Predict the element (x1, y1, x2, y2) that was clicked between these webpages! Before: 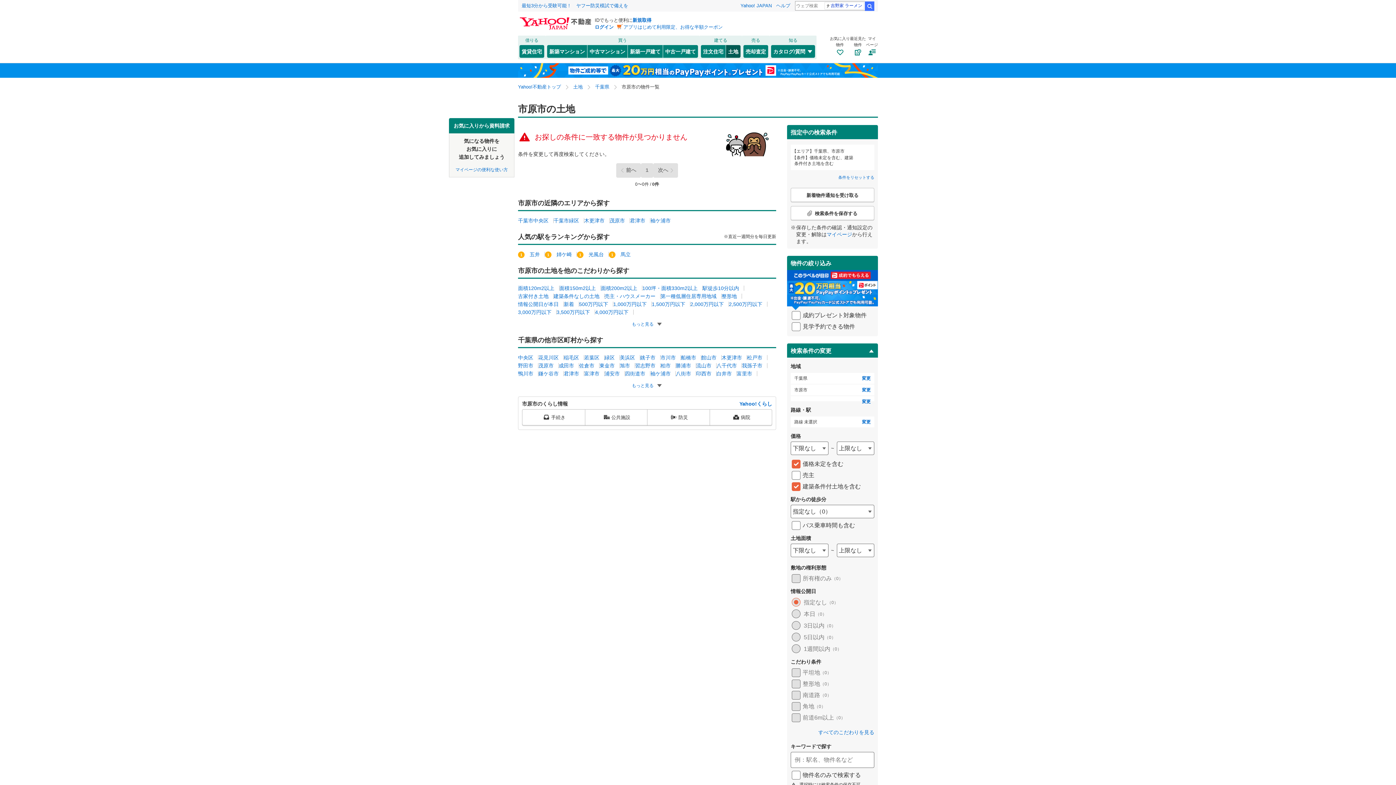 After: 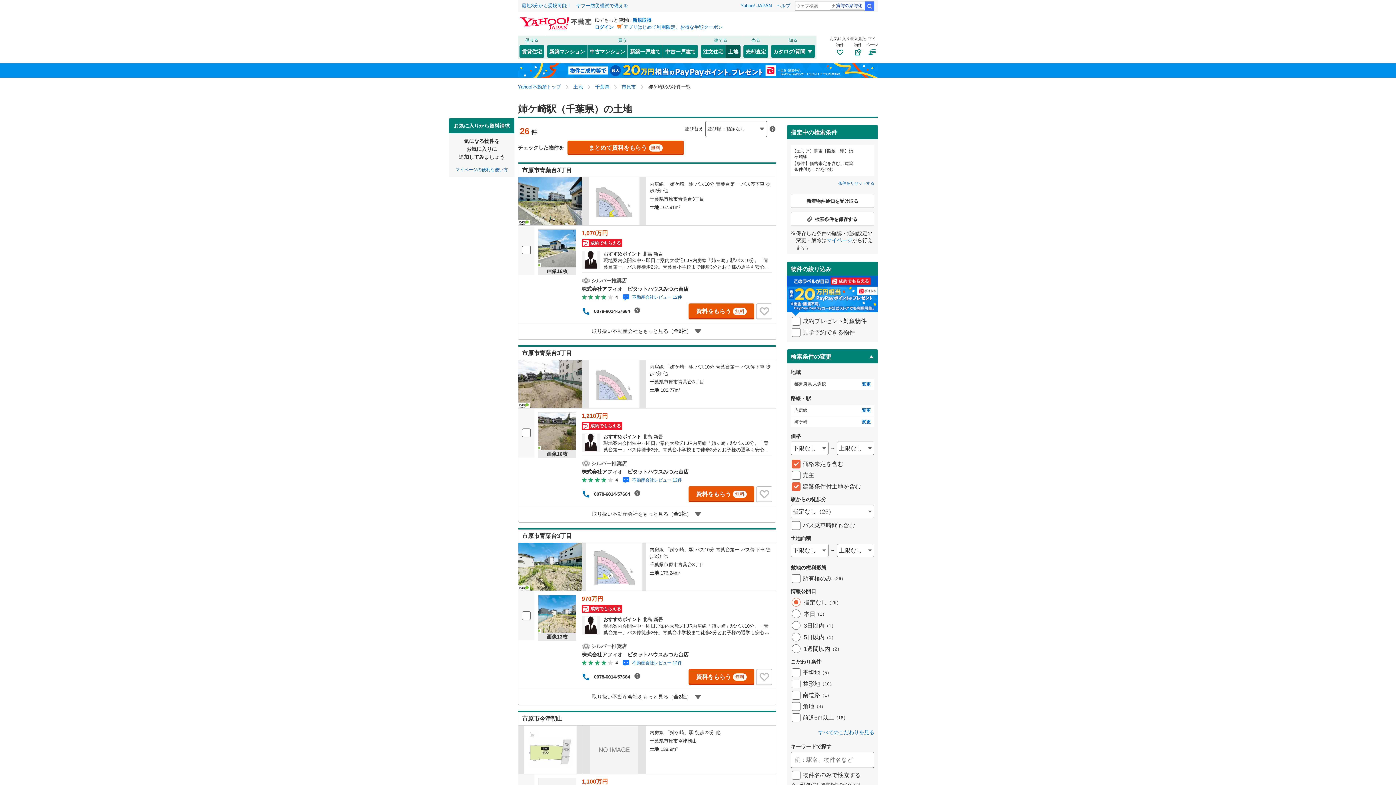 Action: label: 姉ケ崎 bbox: (556, 251, 572, 257)